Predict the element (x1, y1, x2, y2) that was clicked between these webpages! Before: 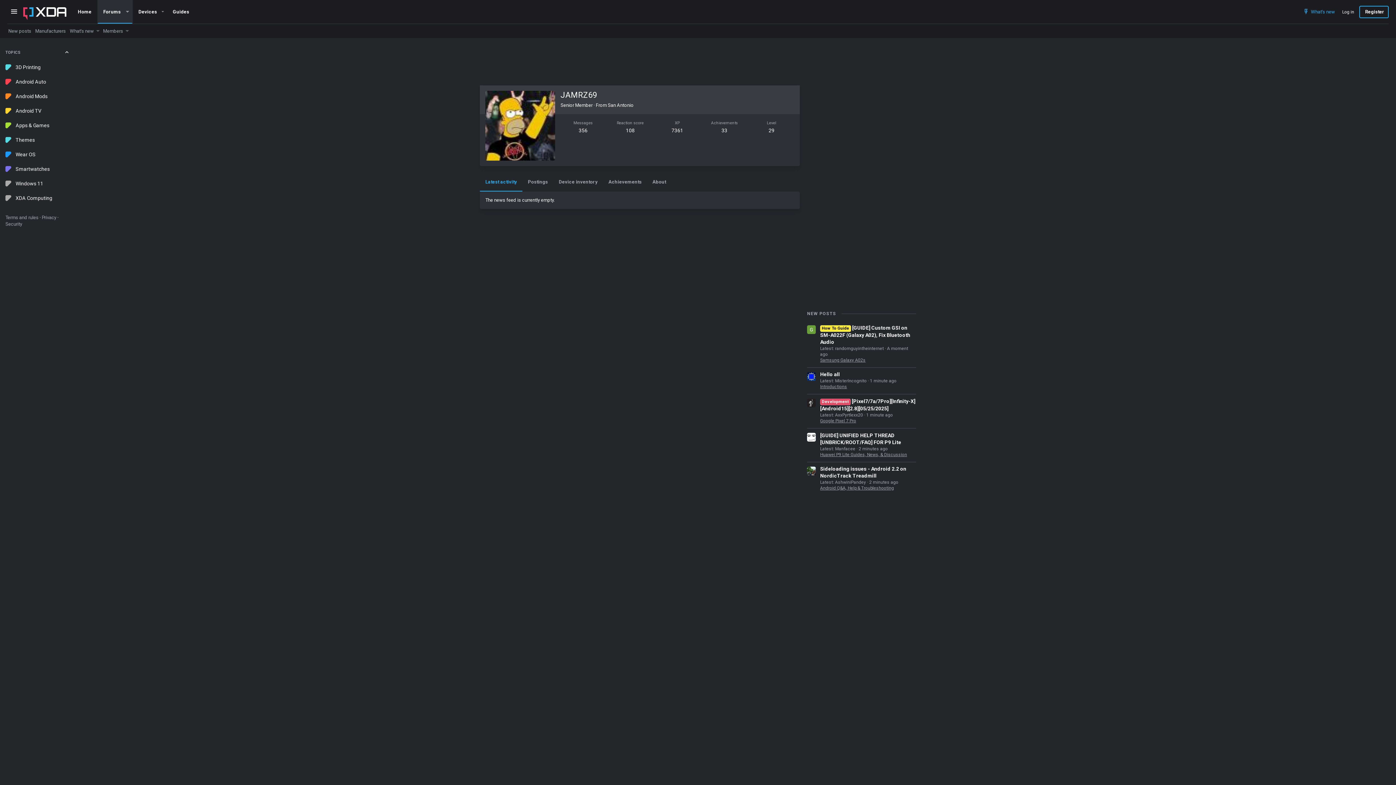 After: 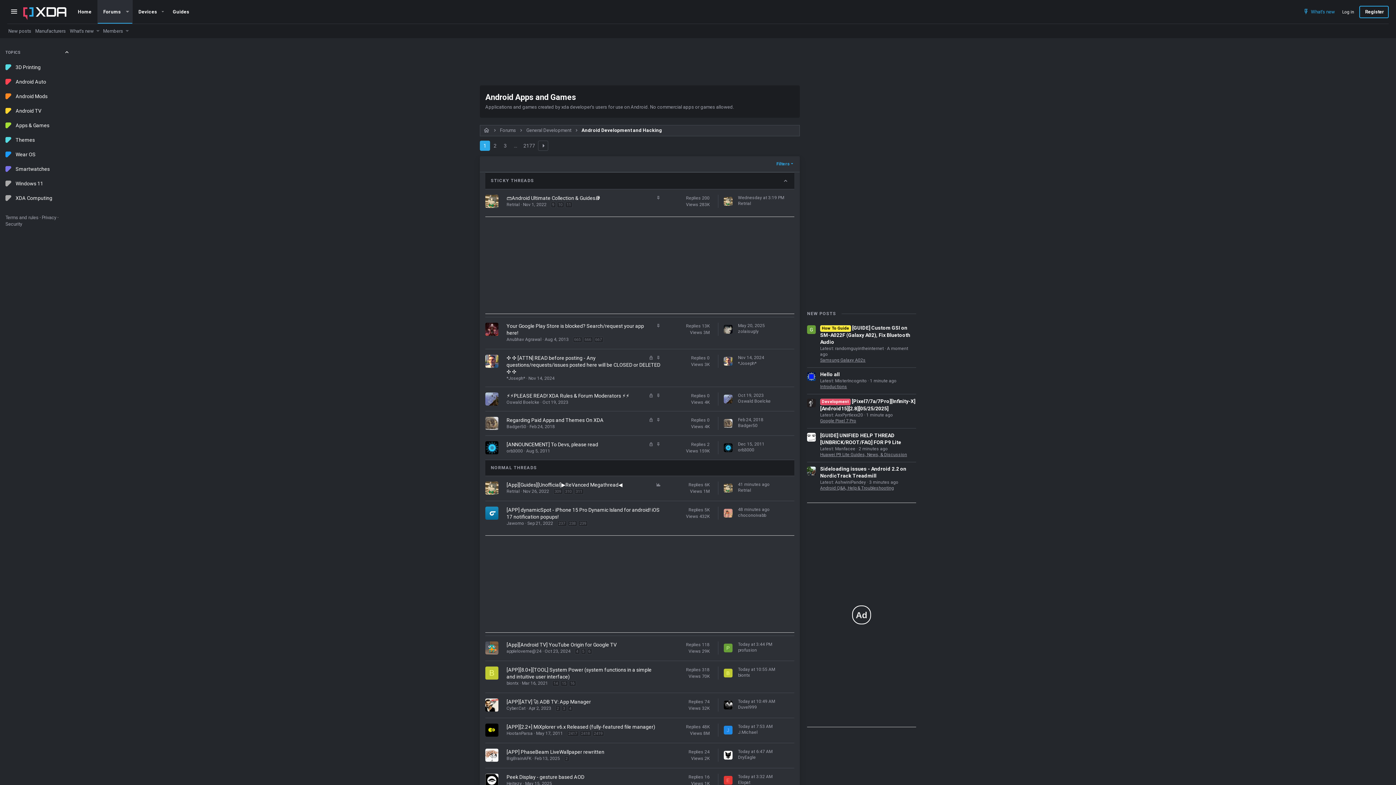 Action: label: Apps & Games bbox: (0, 118, 75, 132)